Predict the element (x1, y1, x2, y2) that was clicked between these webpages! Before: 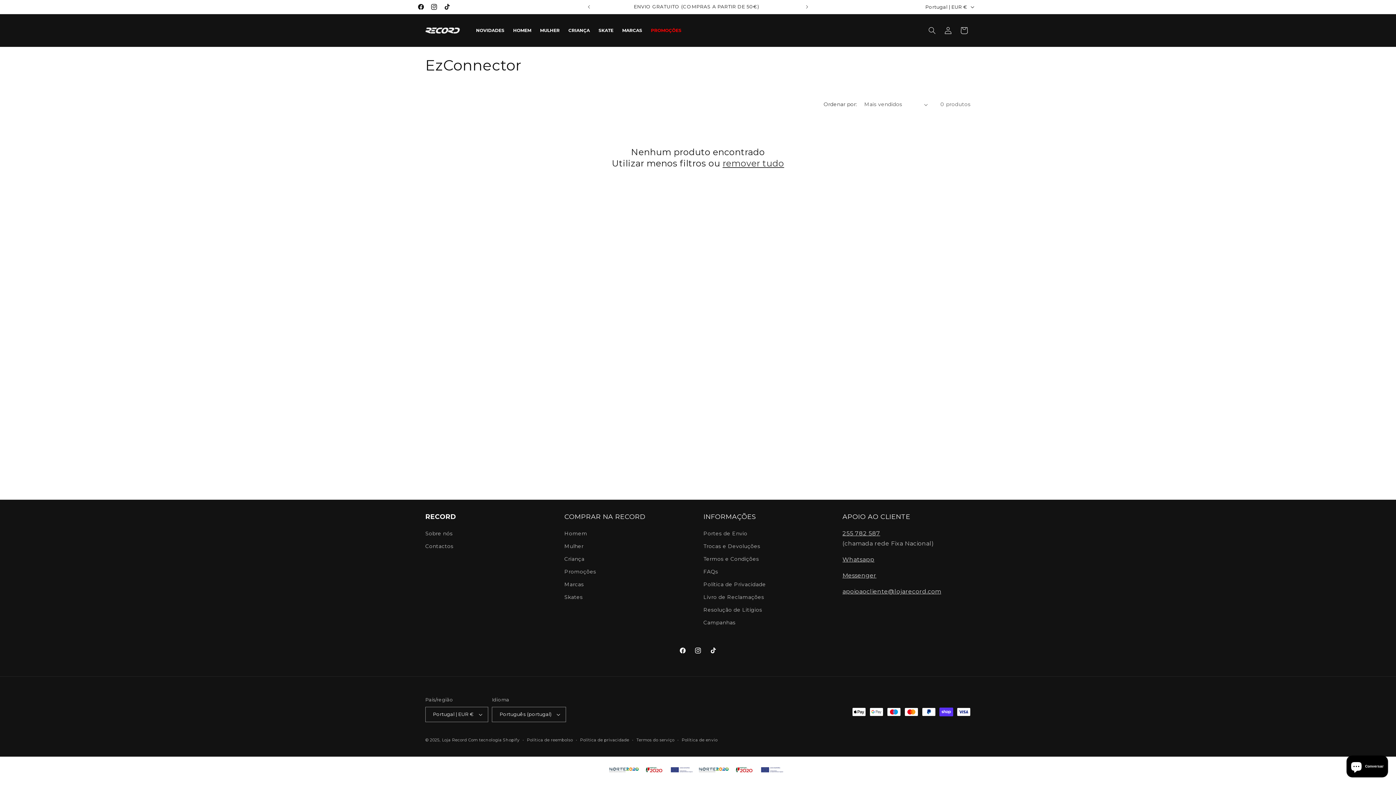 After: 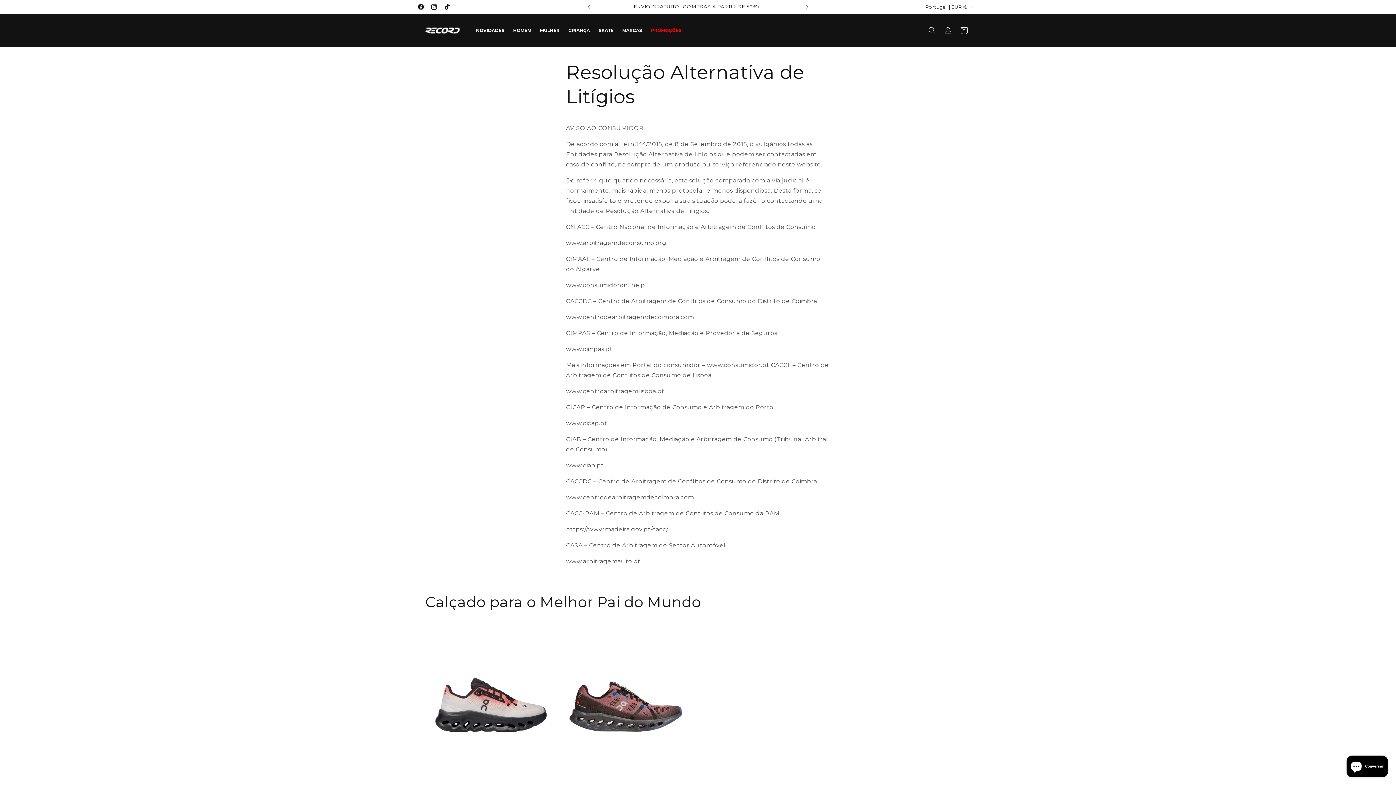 Action: label: Resolução de Litígios bbox: (703, 603, 762, 616)